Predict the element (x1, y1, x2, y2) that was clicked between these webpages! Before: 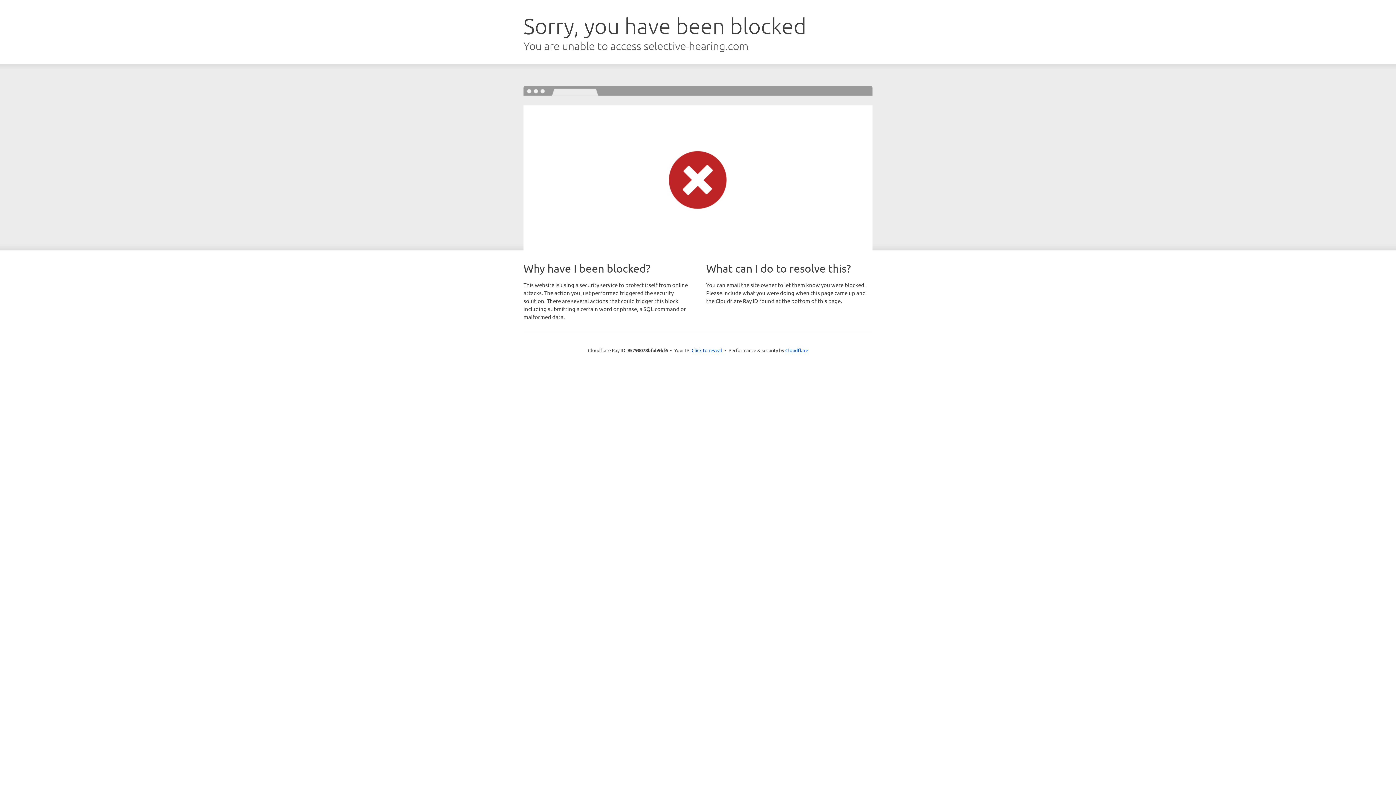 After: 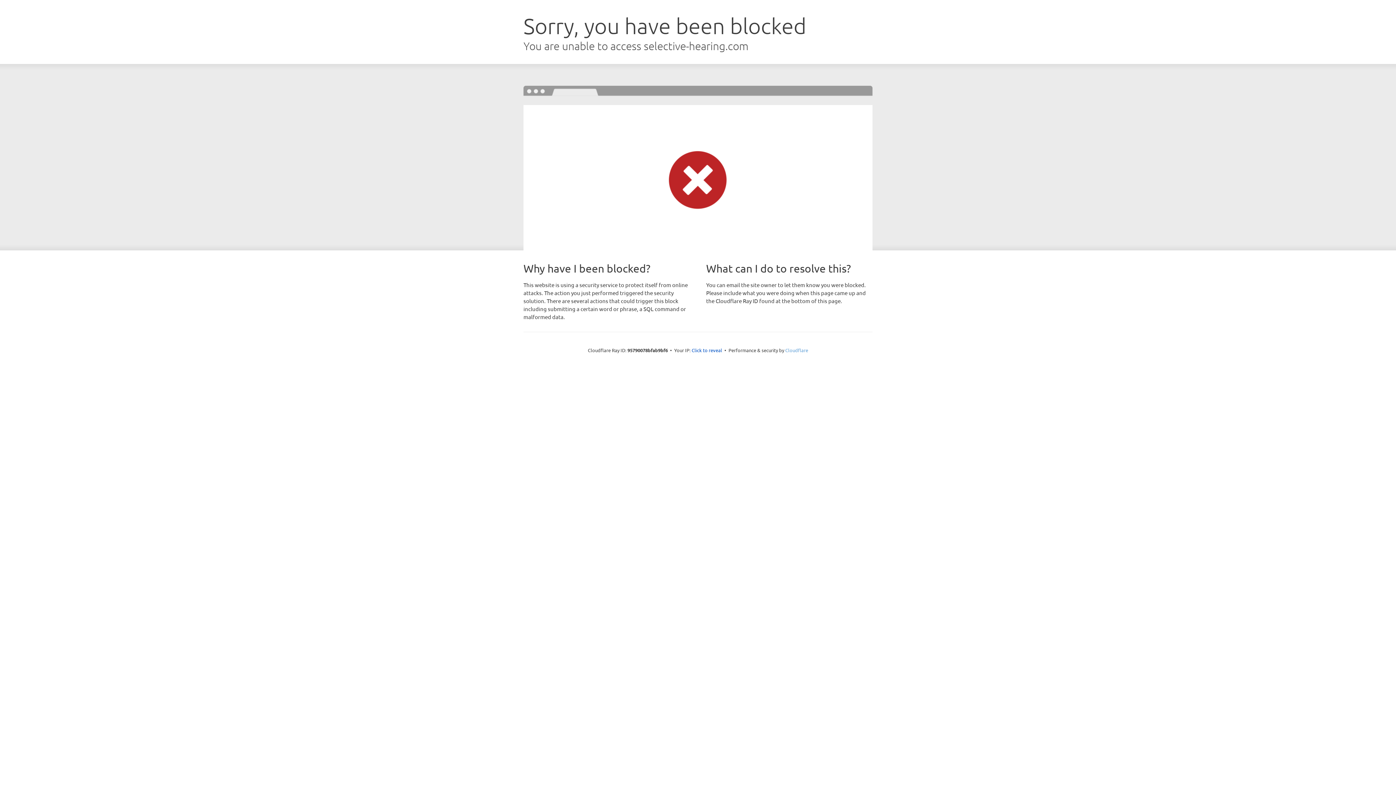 Action: label: Cloudflare bbox: (785, 347, 808, 353)